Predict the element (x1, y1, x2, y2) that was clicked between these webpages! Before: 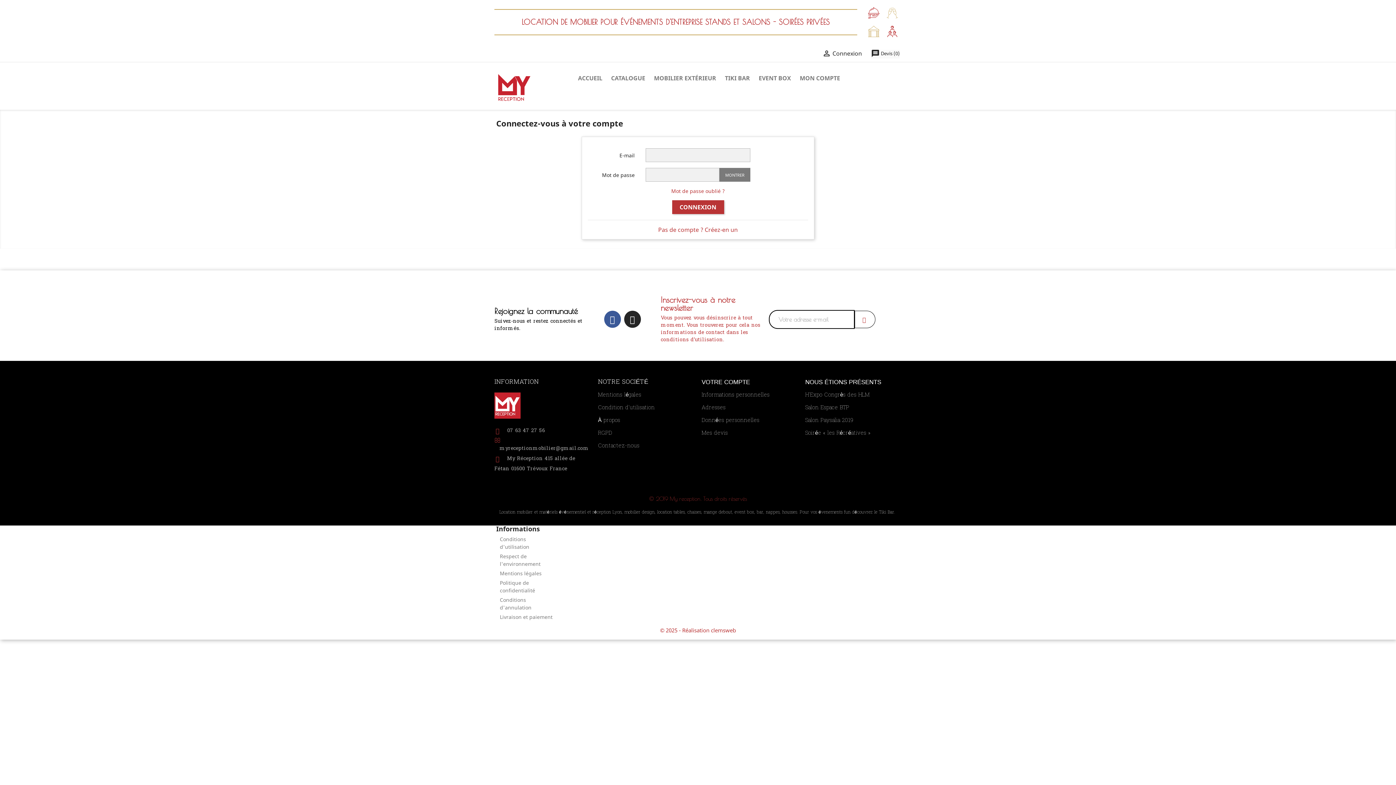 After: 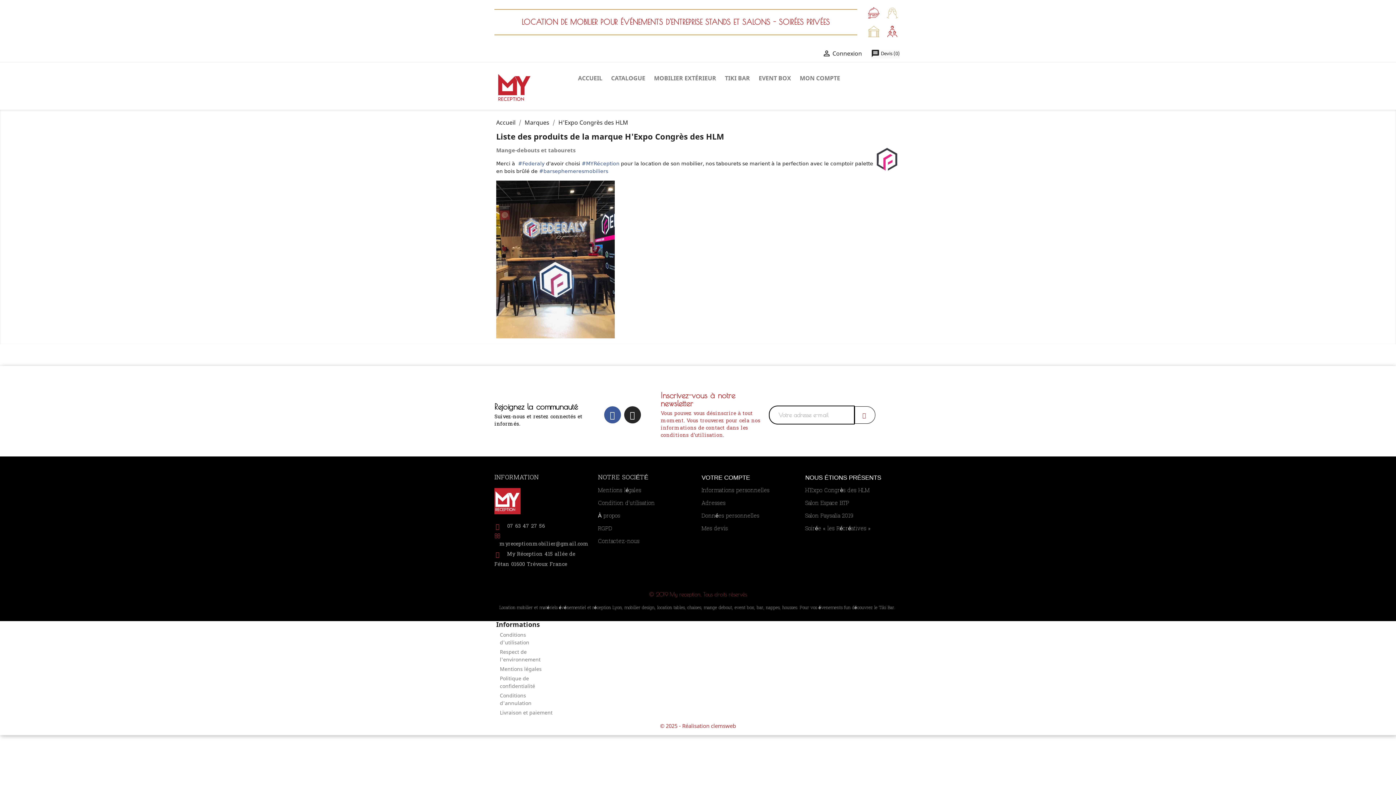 Action: label: H'Expo Congrès des HLM bbox: (805, 391, 869, 399)